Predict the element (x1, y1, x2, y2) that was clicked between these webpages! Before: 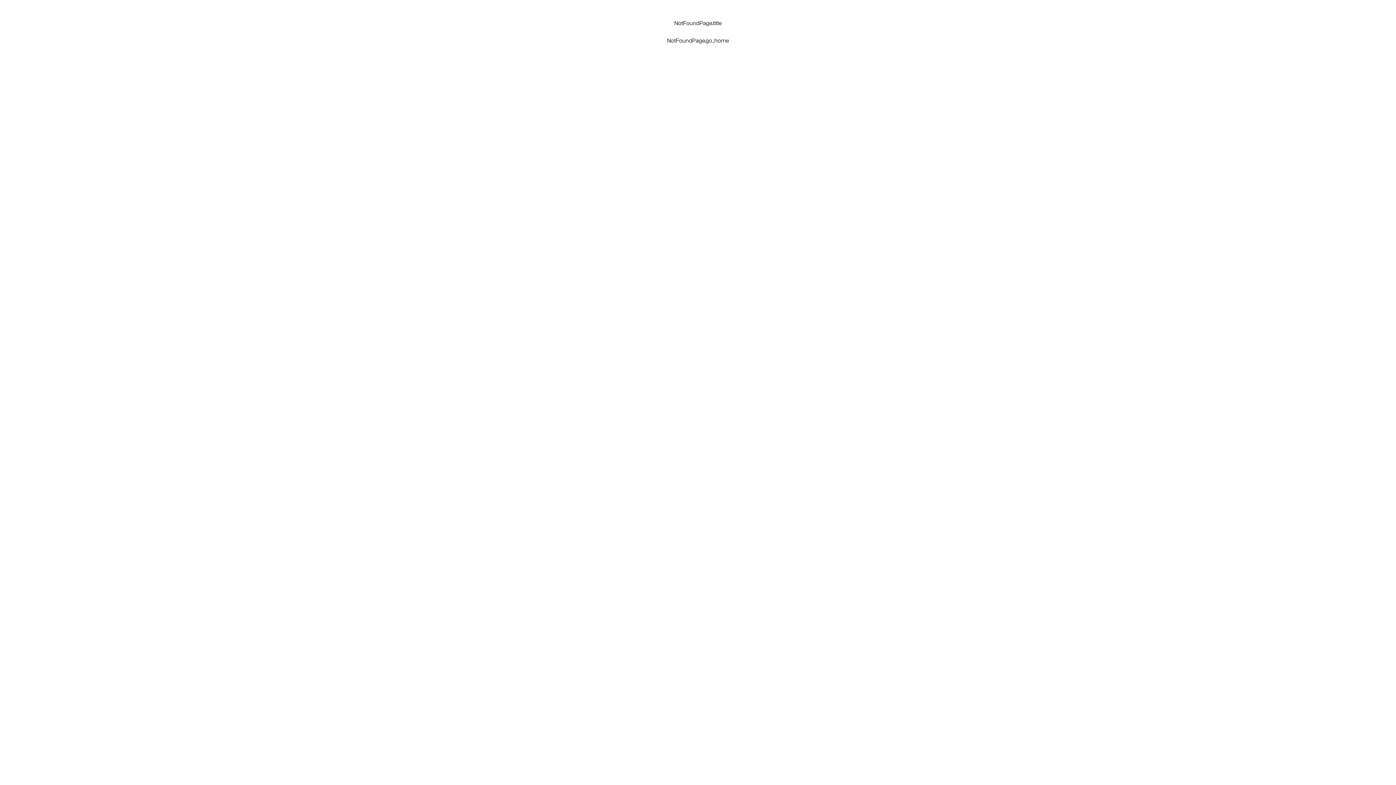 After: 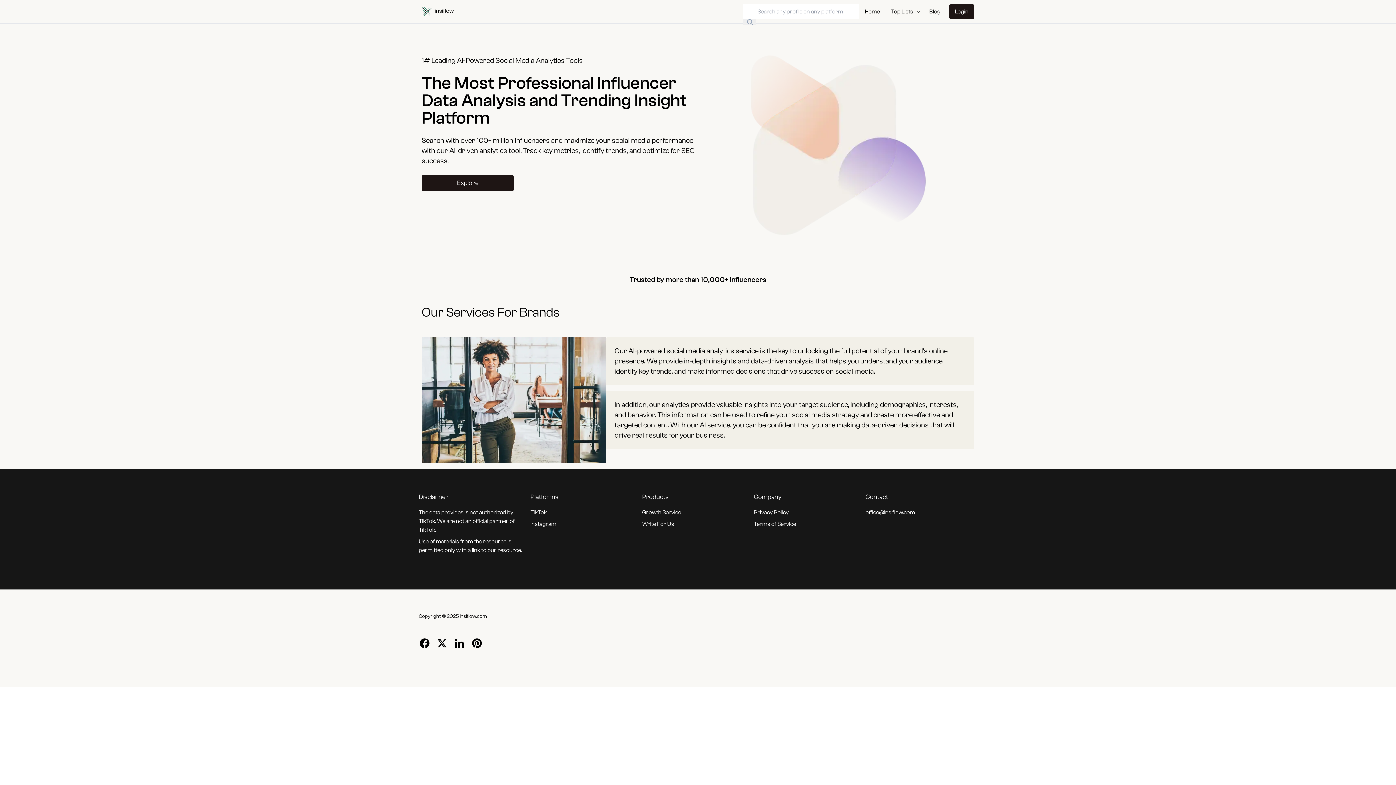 Action: label: NotFoundPage.go_home bbox: (667, 37, 729, 44)